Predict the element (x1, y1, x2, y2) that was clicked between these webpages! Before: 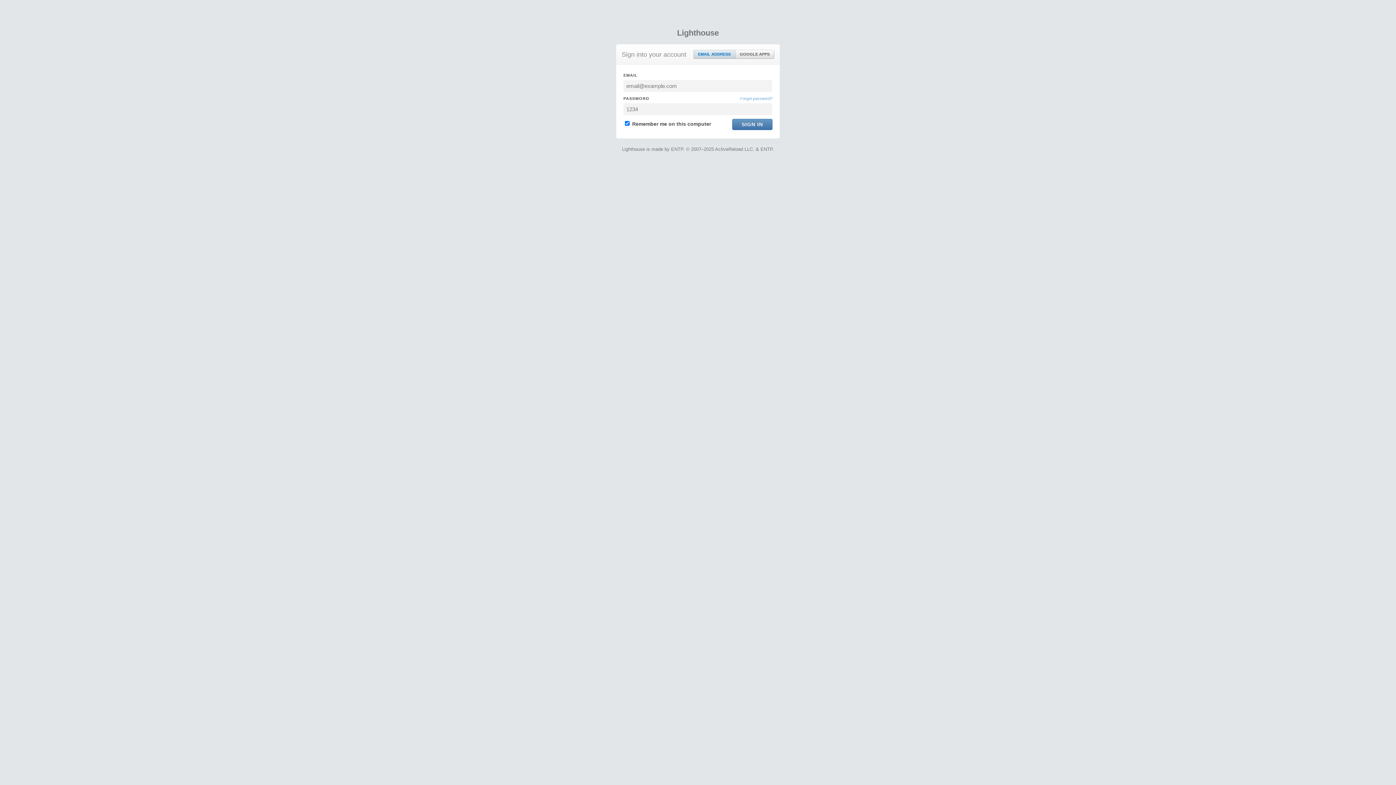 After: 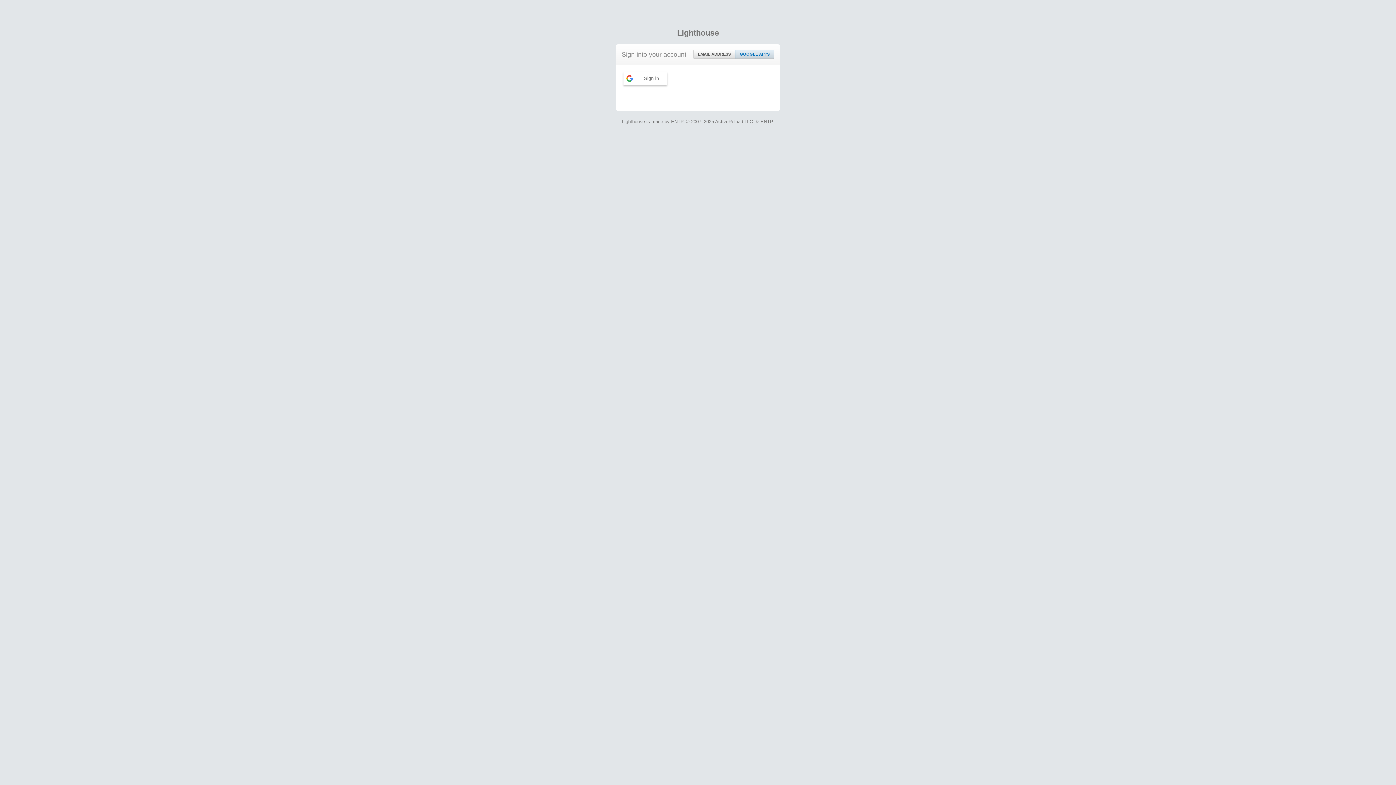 Action: label: GOOGLE APPS bbox: (735, 50, 774, 58)